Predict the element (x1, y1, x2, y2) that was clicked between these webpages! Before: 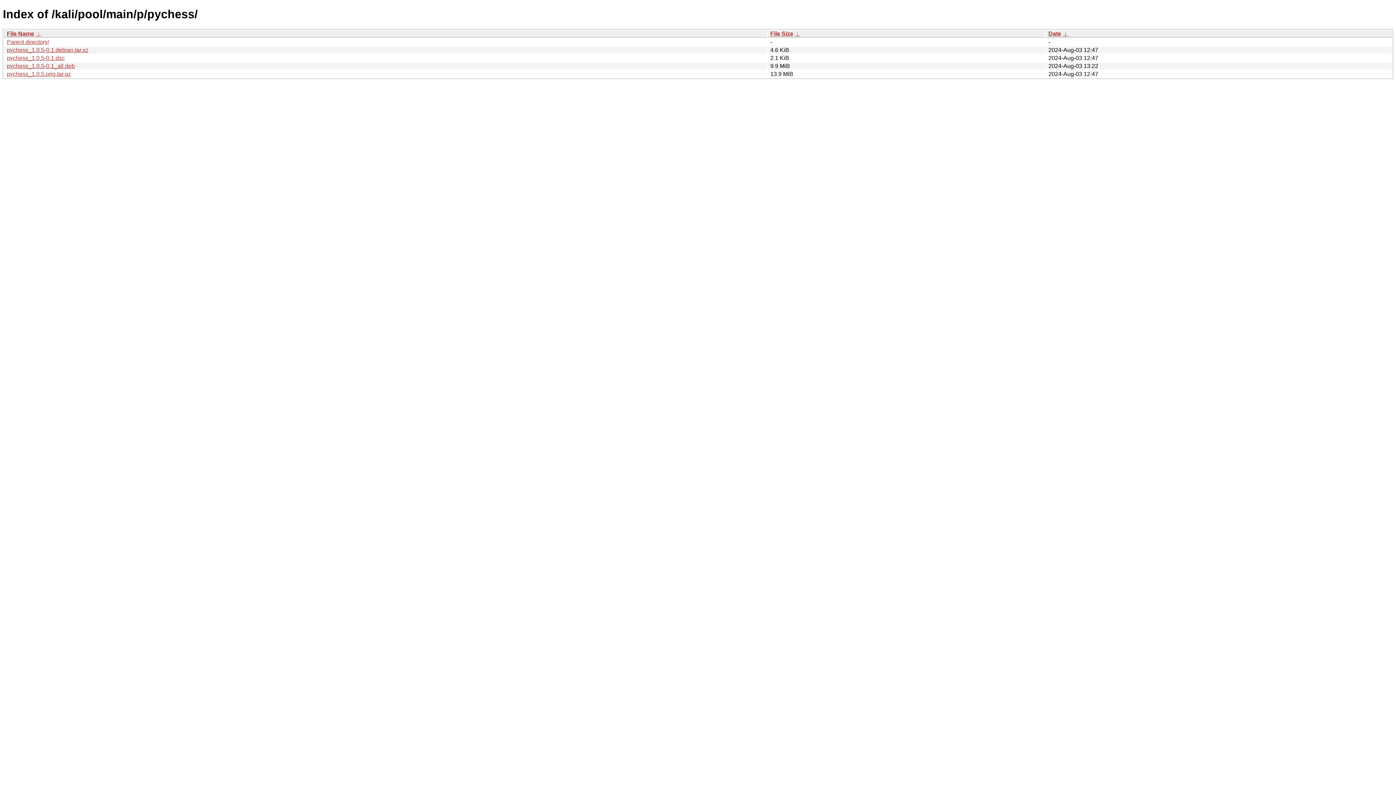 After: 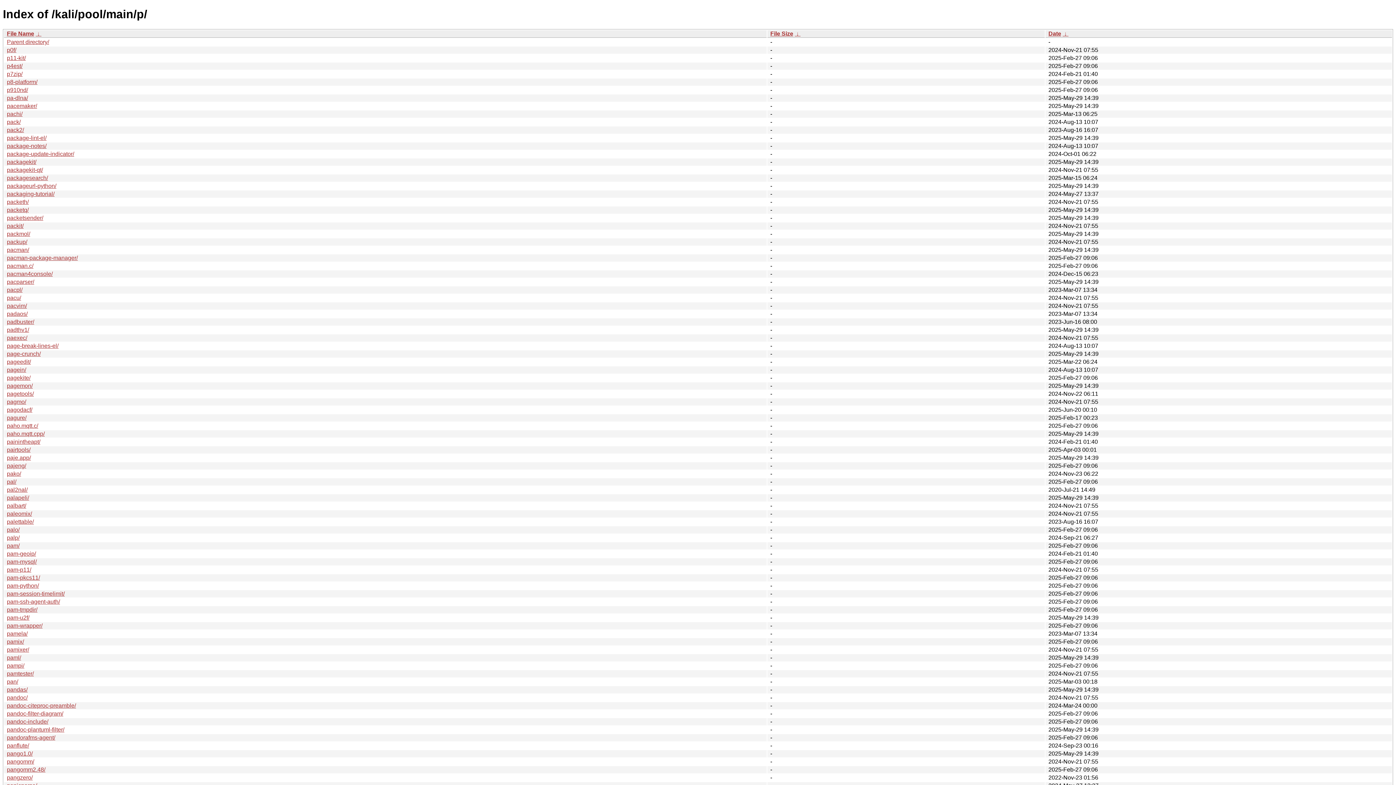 Action: bbox: (6, 38, 49, 45) label: Parent directory/